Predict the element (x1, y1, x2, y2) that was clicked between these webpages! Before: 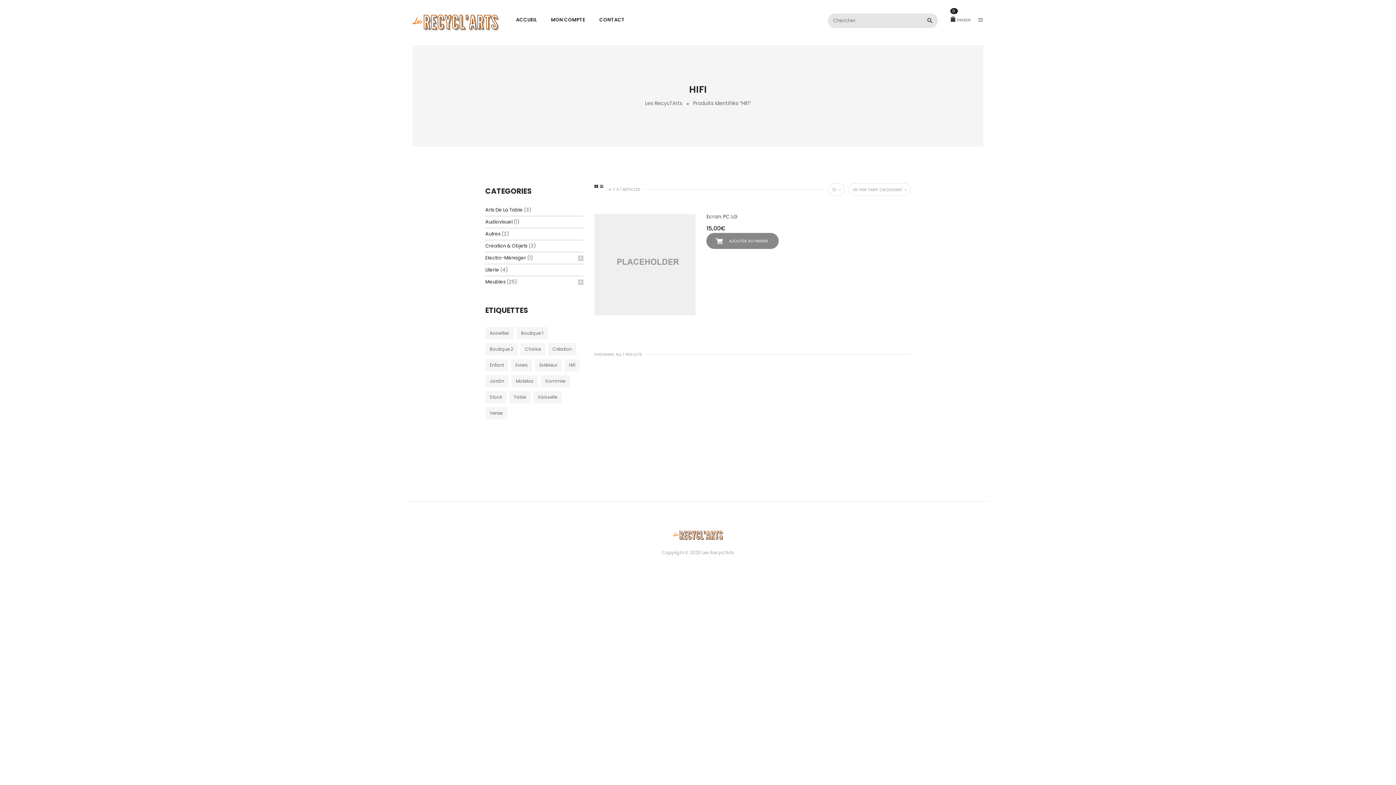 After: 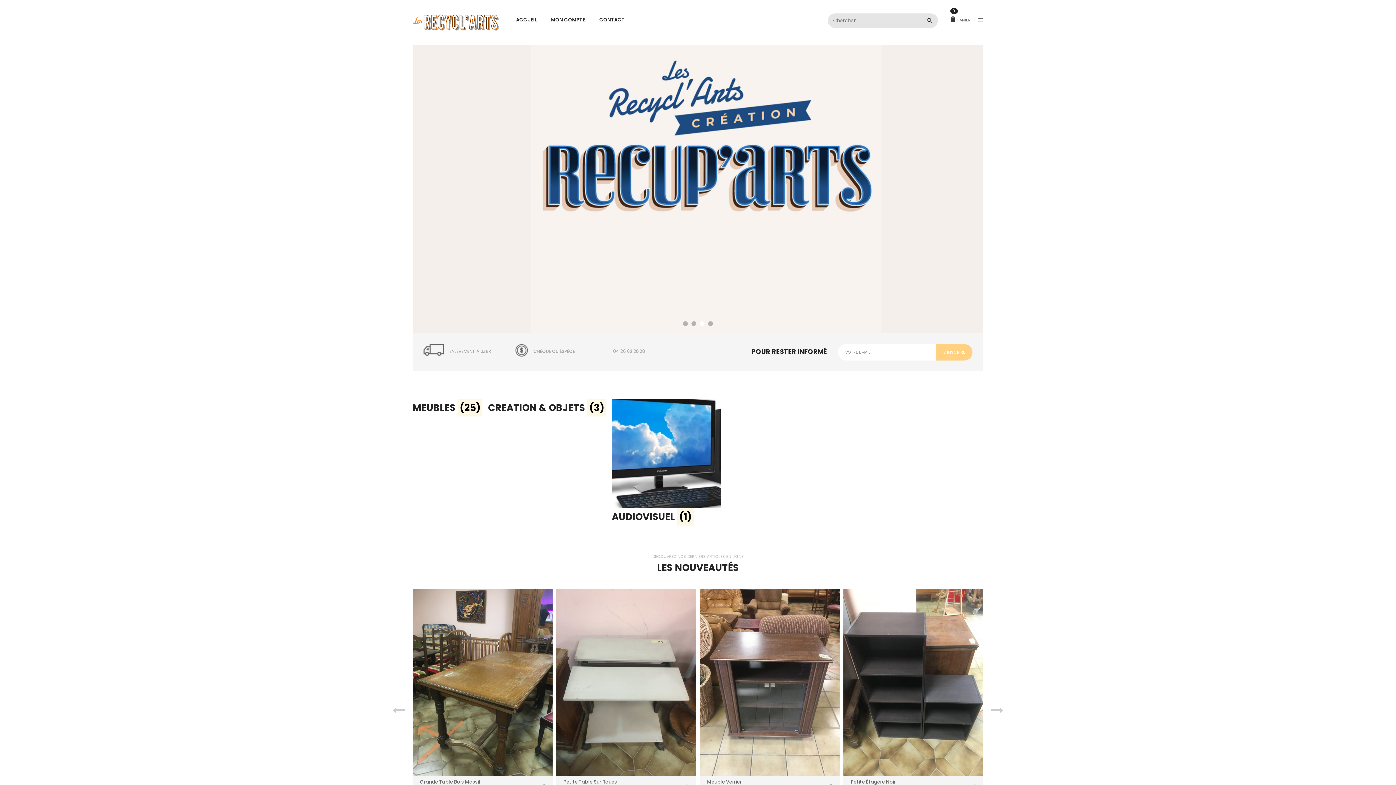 Action: bbox: (509, 16, 543, 23) label: ACCUEIL